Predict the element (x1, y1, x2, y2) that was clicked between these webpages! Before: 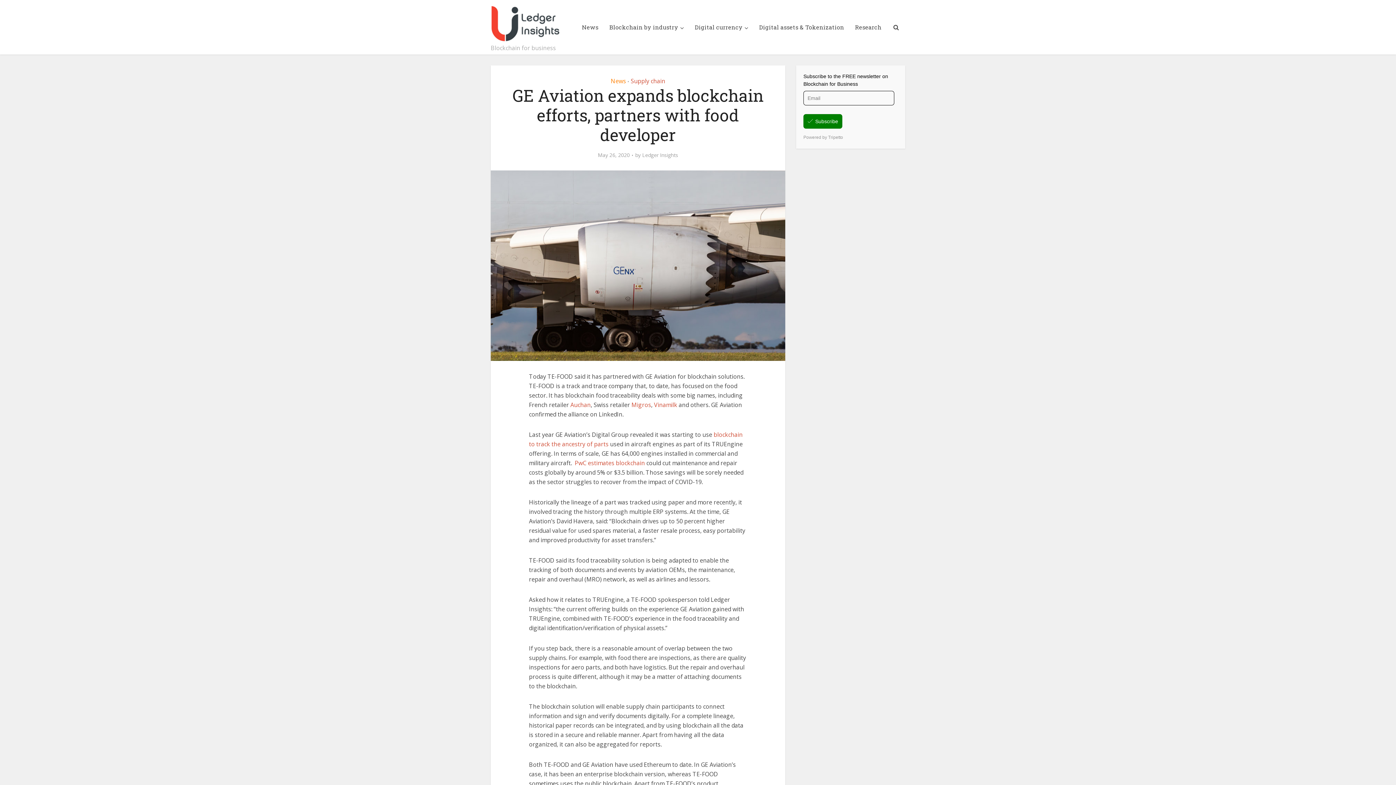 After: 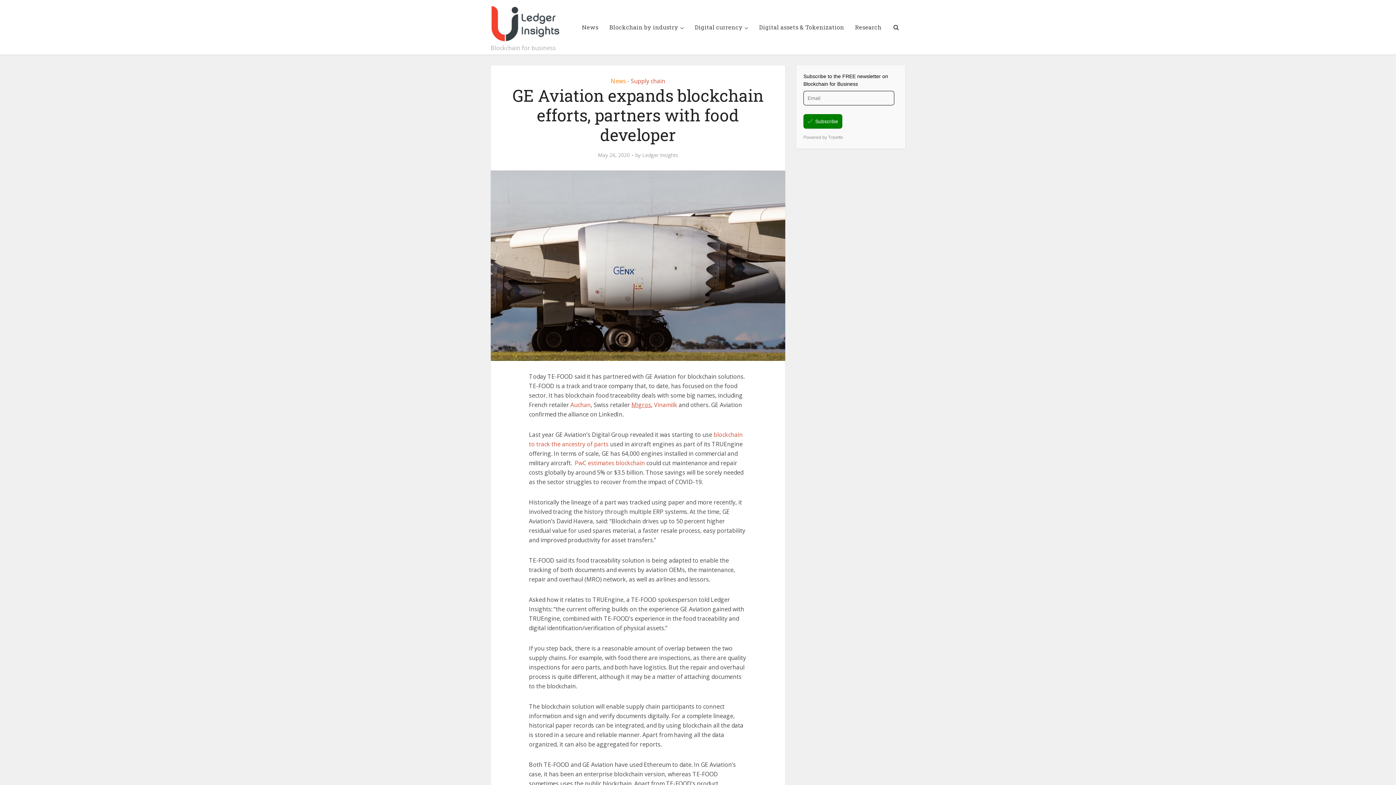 Action: label: Migros bbox: (631, 401, 651, 409)